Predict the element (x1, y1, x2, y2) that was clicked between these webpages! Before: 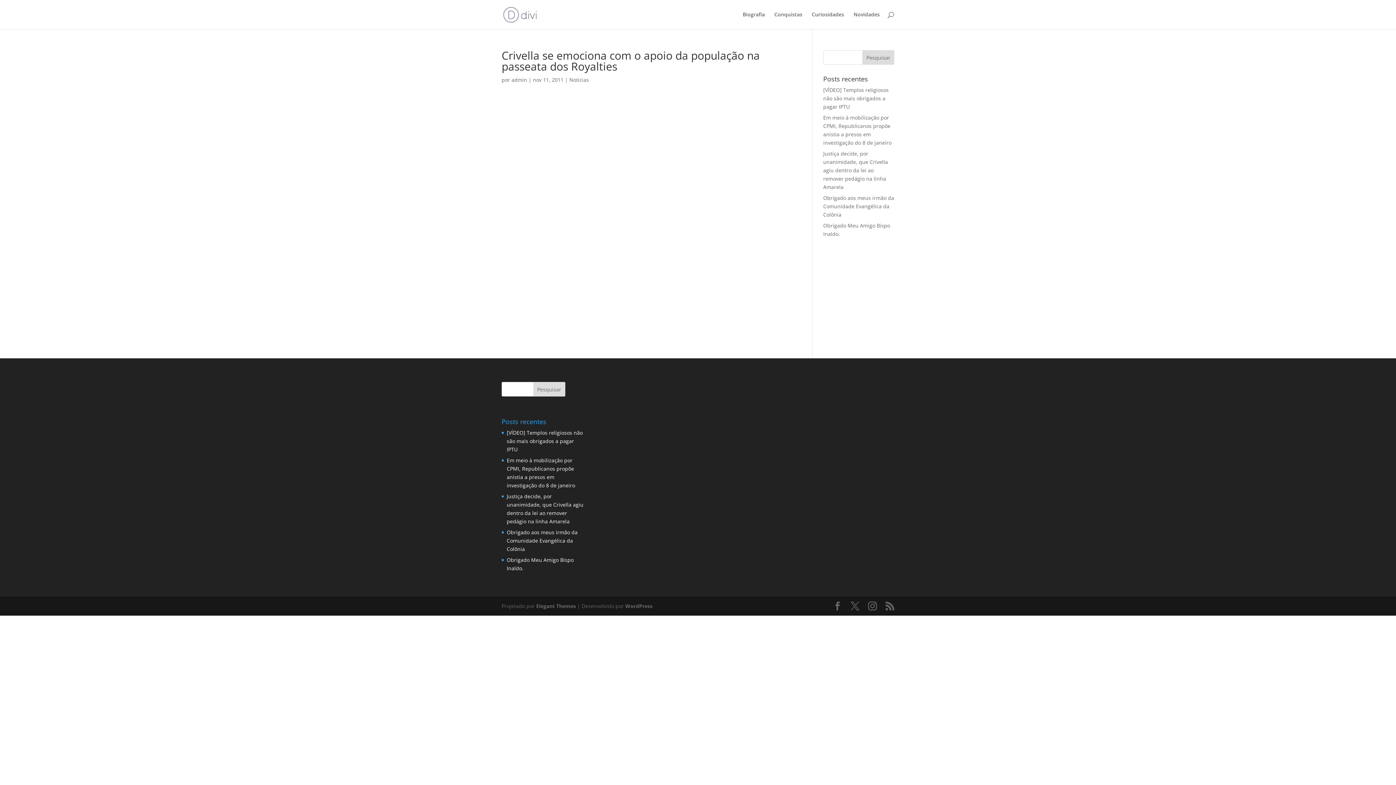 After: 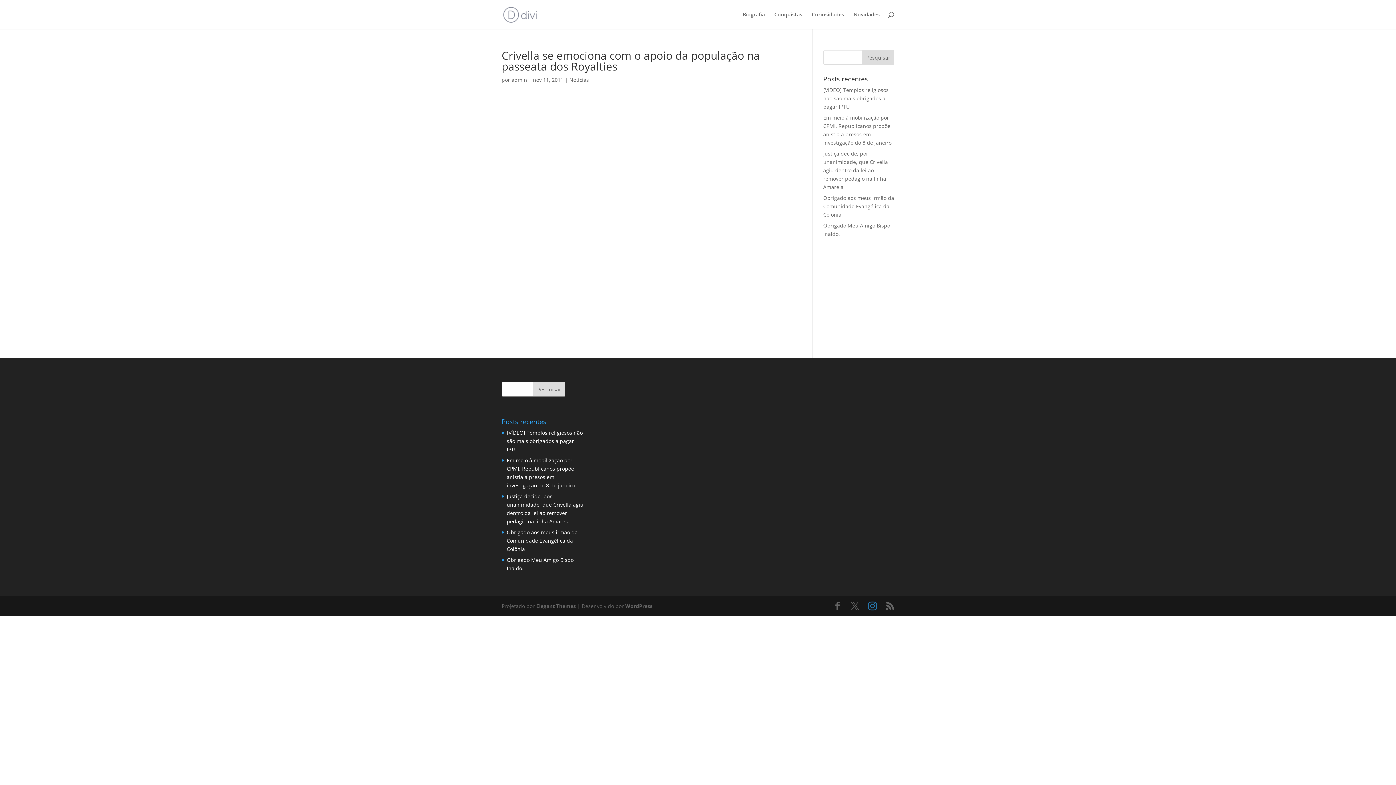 Action: bbox: (868, 602, 877, 610)